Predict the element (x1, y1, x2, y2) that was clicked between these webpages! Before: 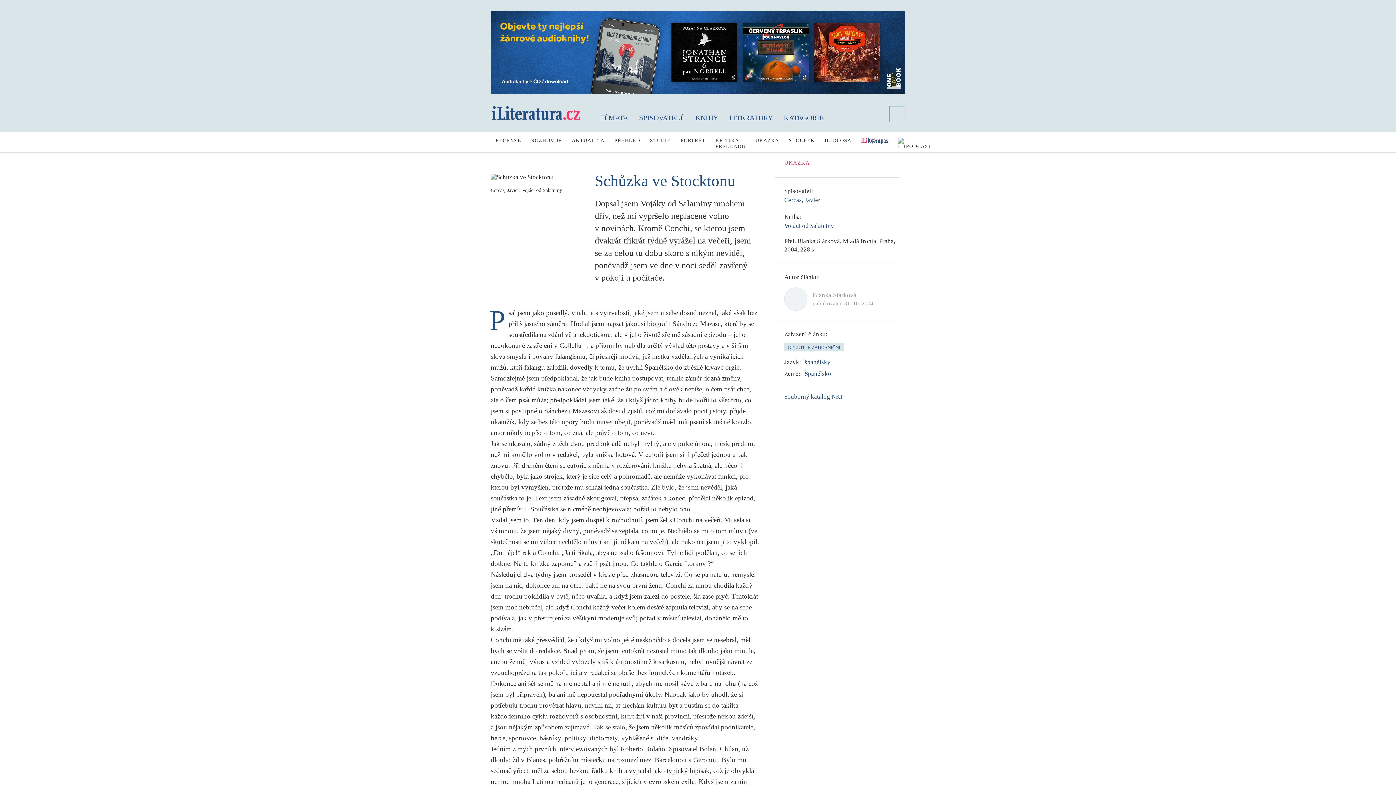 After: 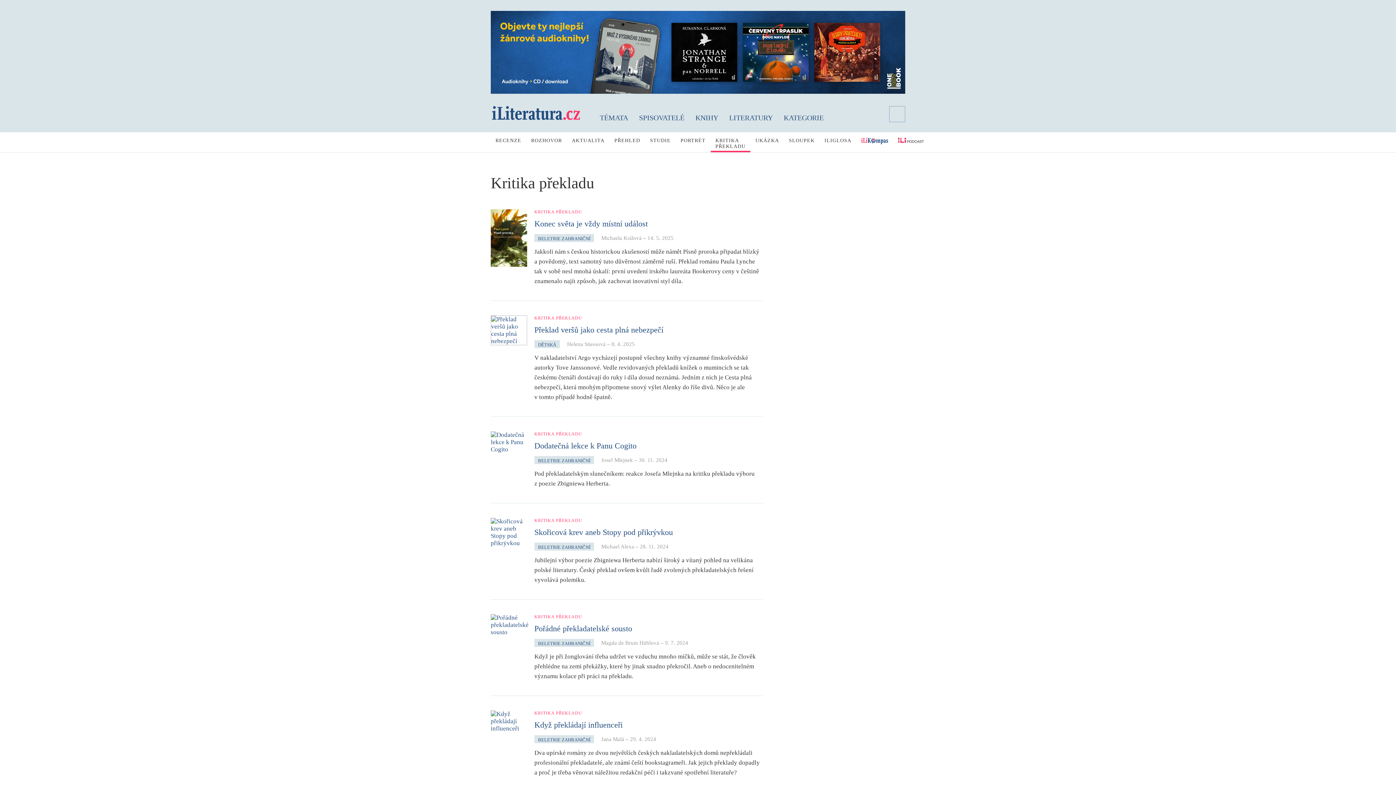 Action: label: KRITIKA PŘEKLADU bbox: (710, 132, 750, 152)